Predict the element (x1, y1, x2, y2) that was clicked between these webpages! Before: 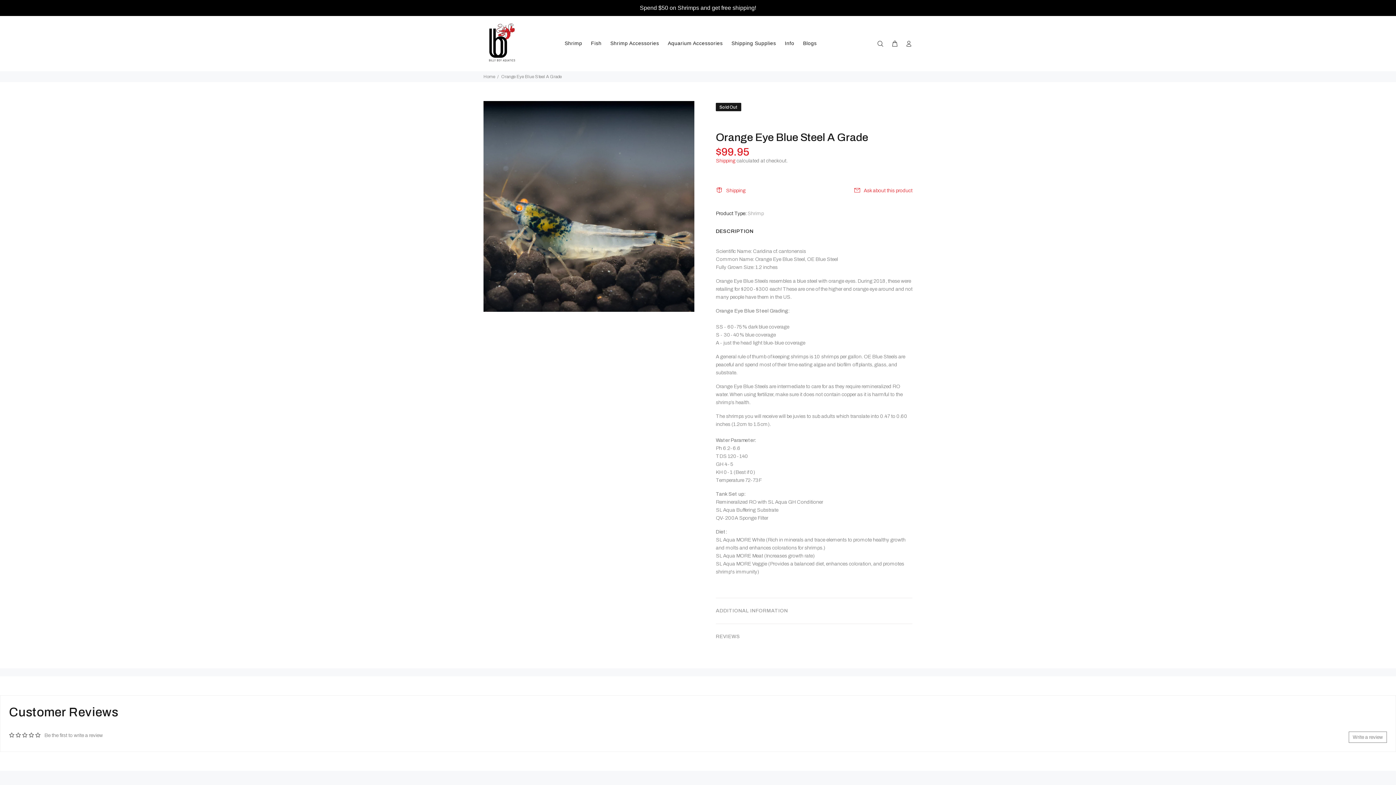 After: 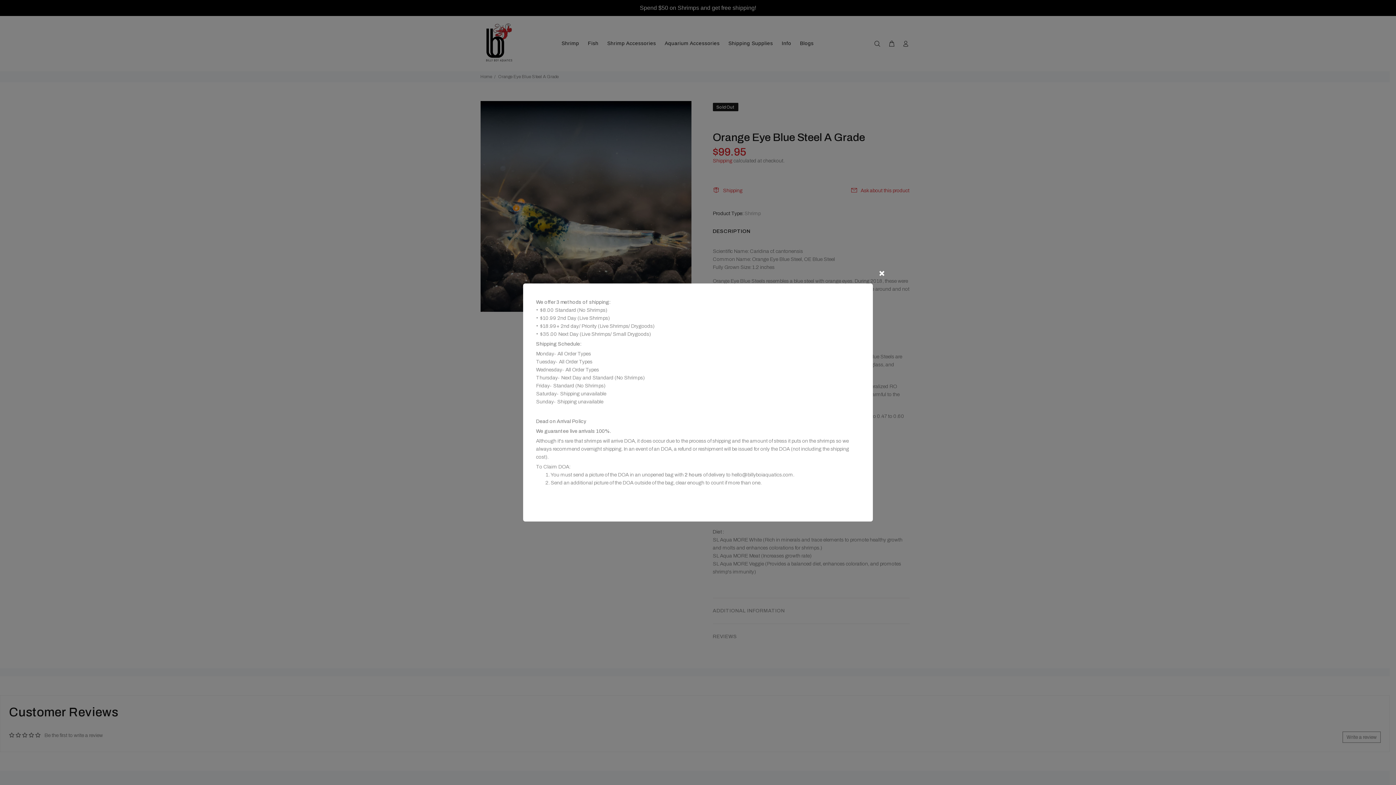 Action: bbox: (716, 184, 750, 197) label: Shipping